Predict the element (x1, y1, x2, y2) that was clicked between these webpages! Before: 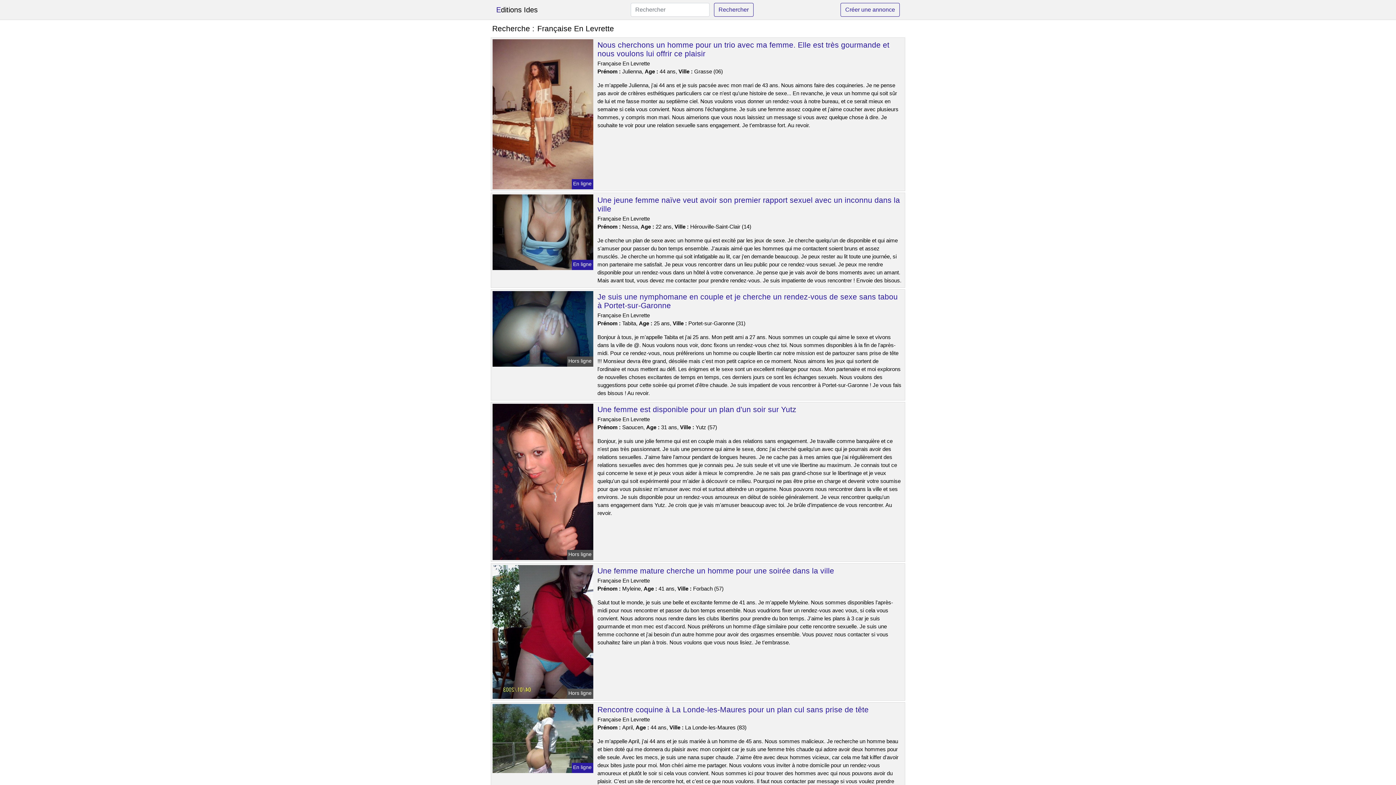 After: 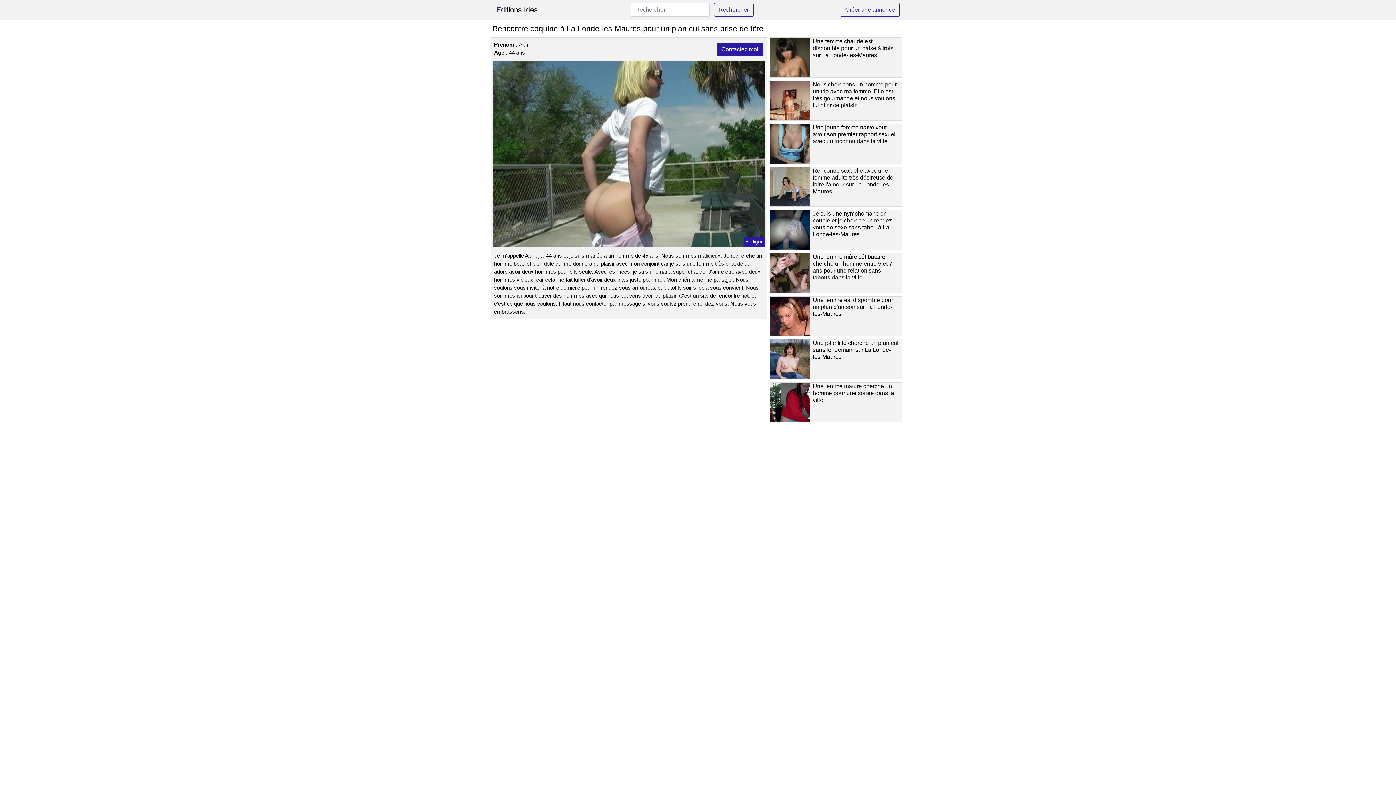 Action: bbox: (491, 735, 594, 741)